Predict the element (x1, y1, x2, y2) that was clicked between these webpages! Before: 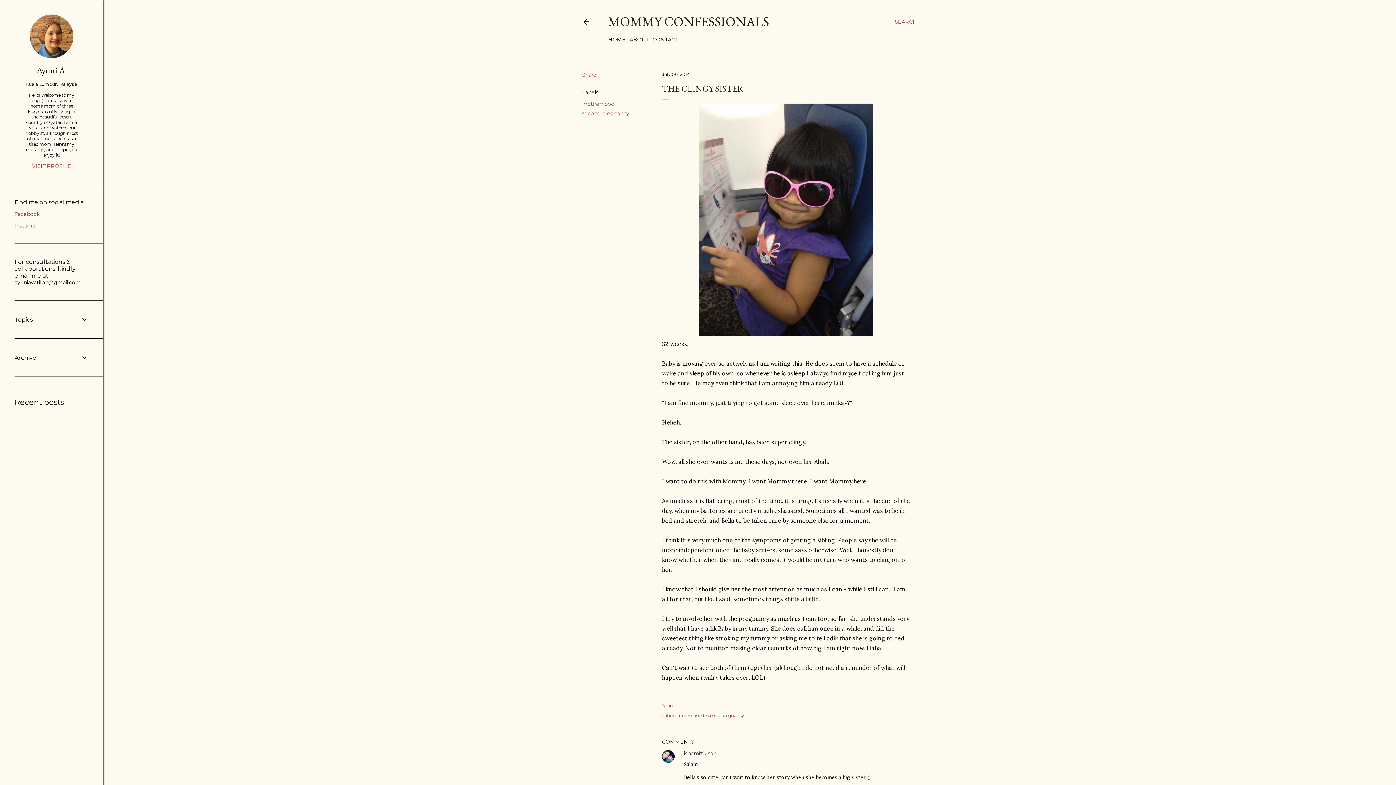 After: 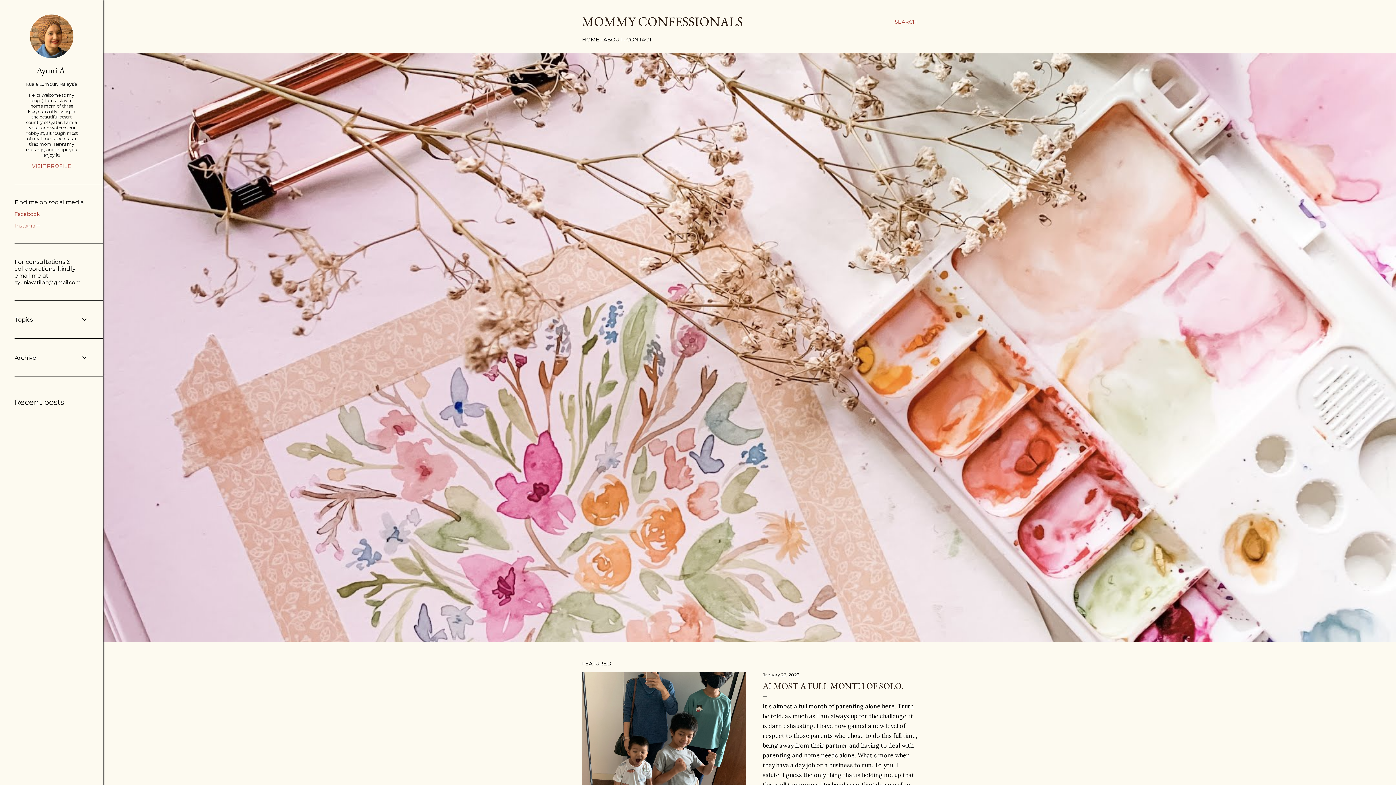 Action: bbox: (608, 13, 769, 30) label: MOMMY CONFESSIONALS